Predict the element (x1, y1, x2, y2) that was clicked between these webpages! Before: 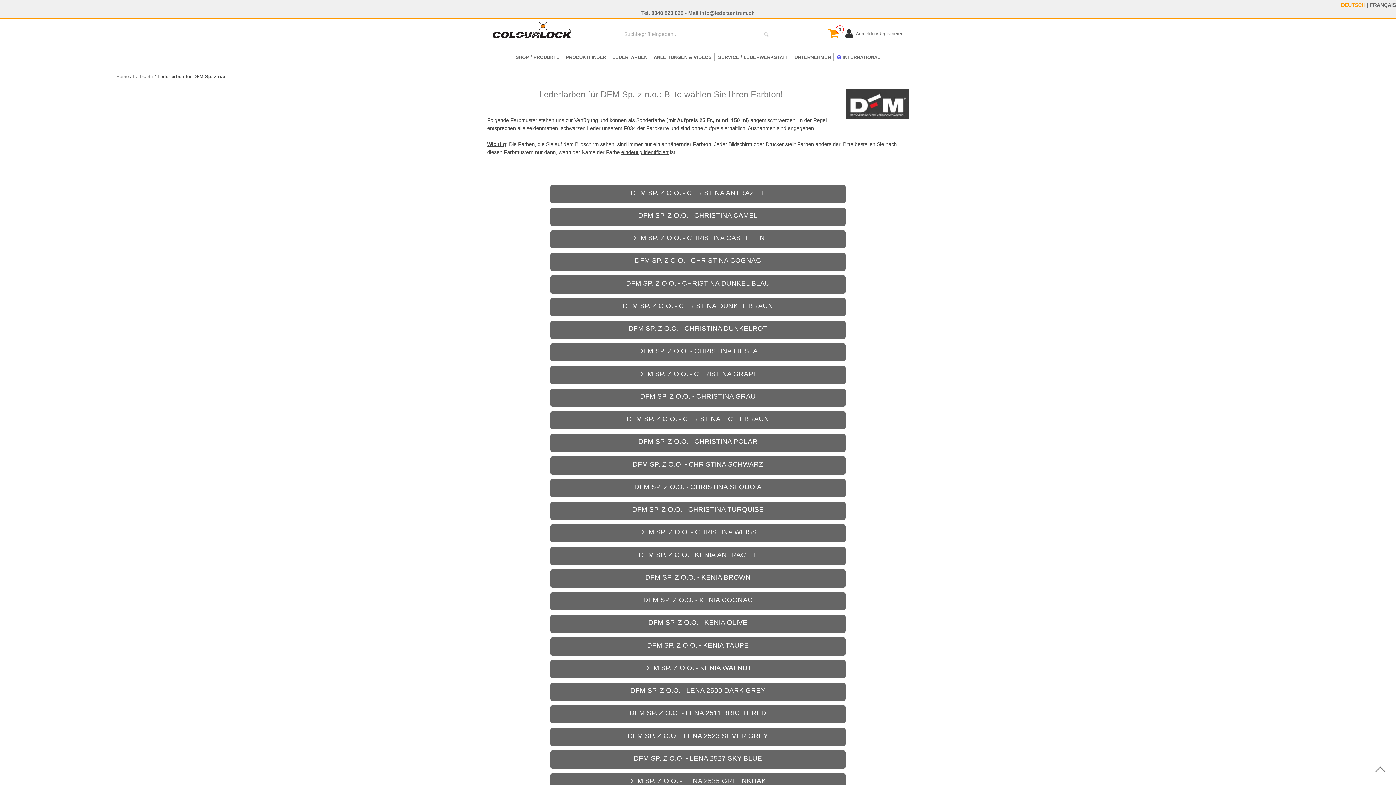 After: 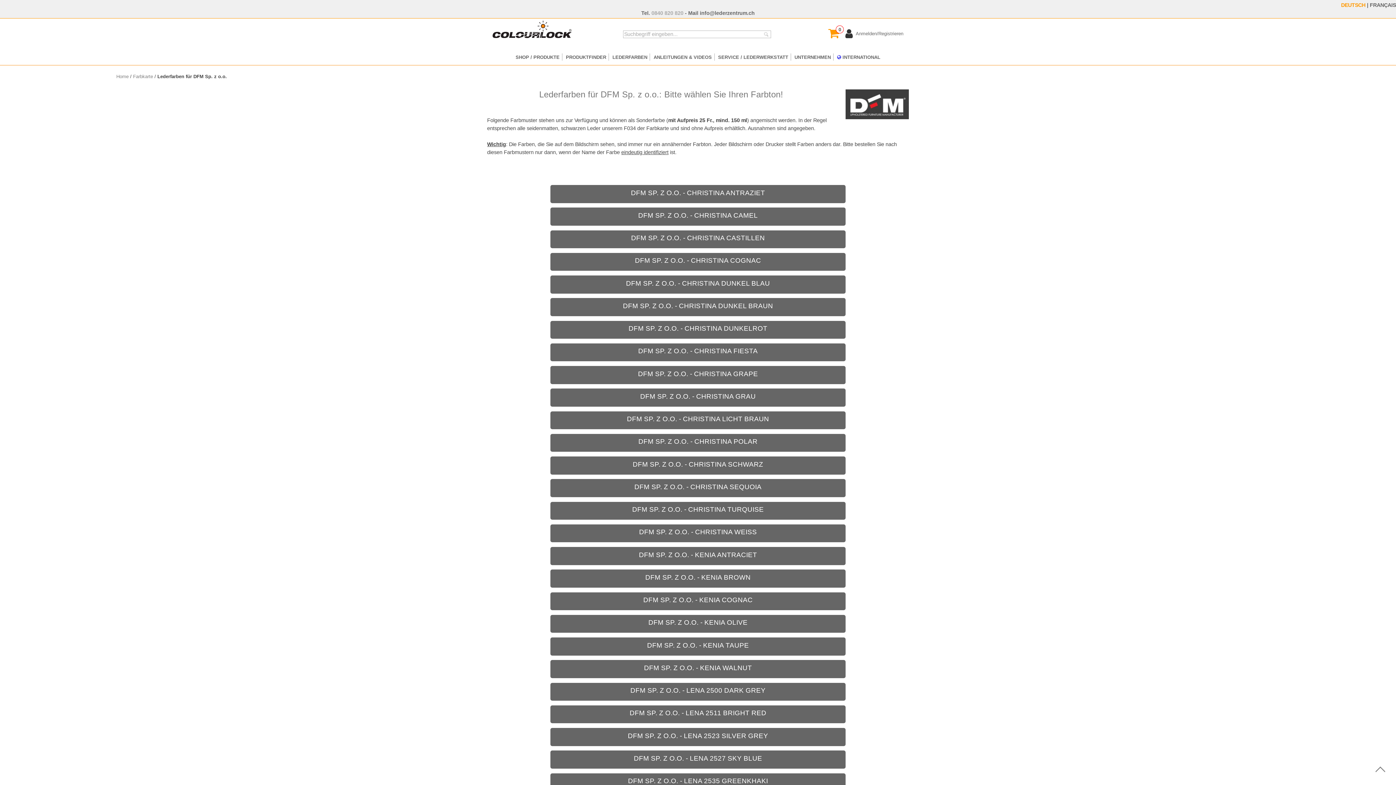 Action: label: 0840 820 820 bbox: (651, 10, 683, 16)